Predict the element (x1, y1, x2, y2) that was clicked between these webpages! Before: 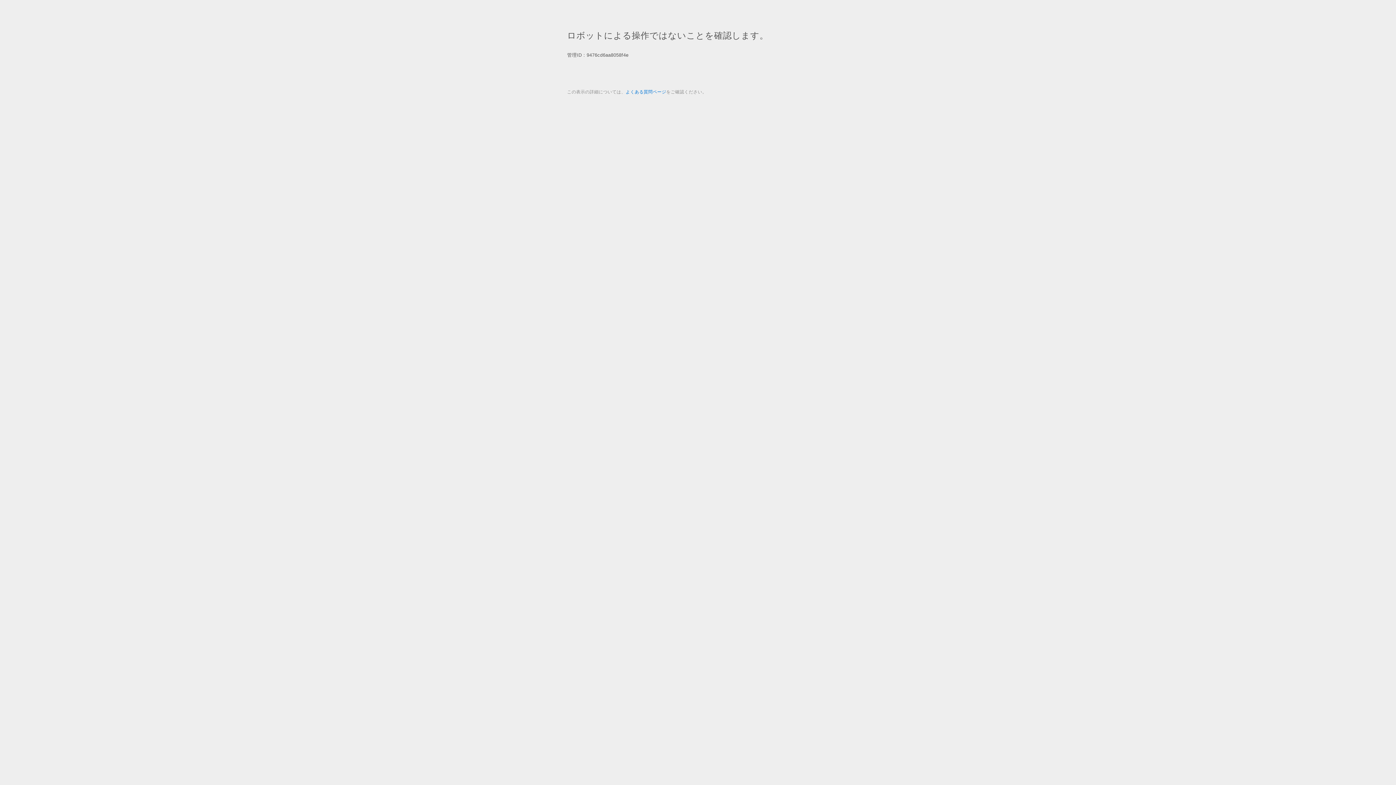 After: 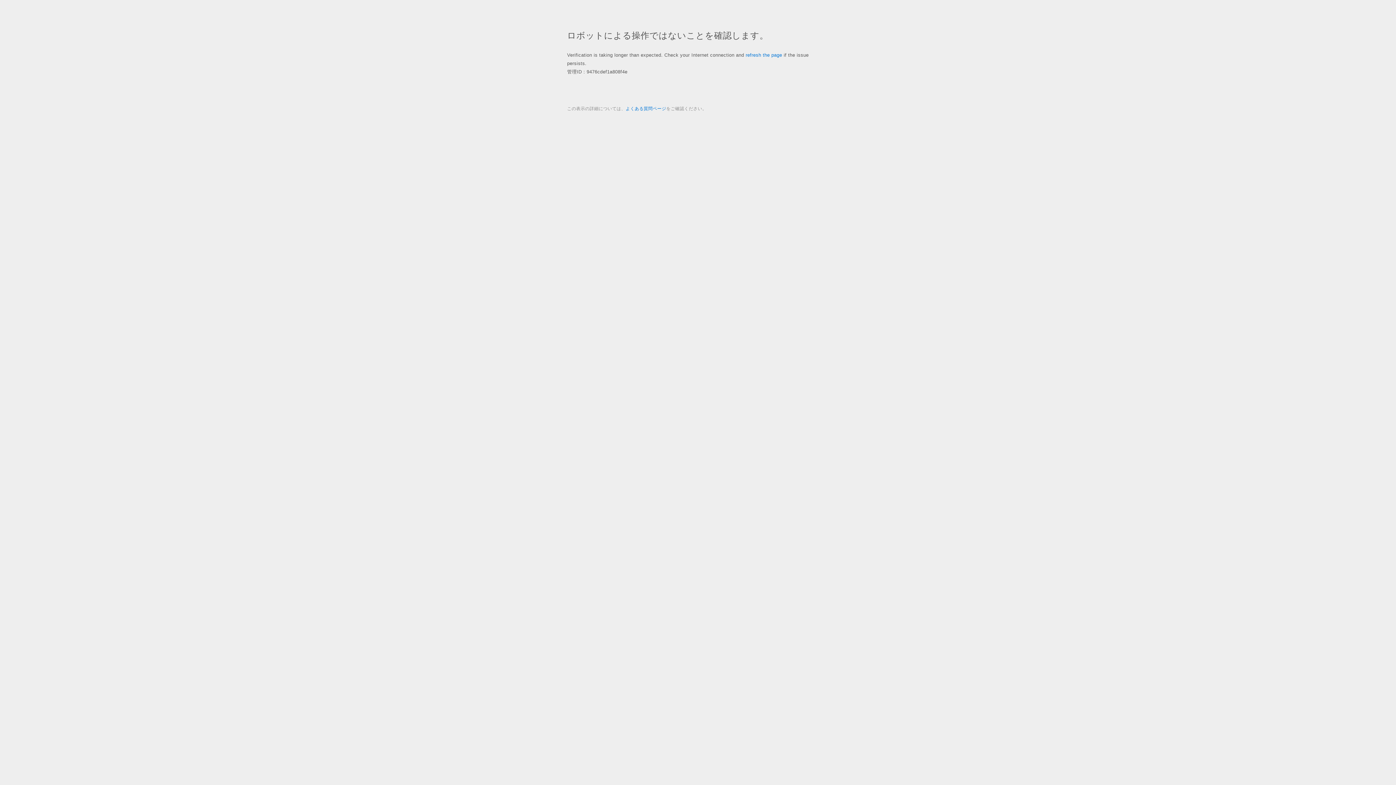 Action: label: よくある質問ページ bbox: (625, 89, 666, 94)